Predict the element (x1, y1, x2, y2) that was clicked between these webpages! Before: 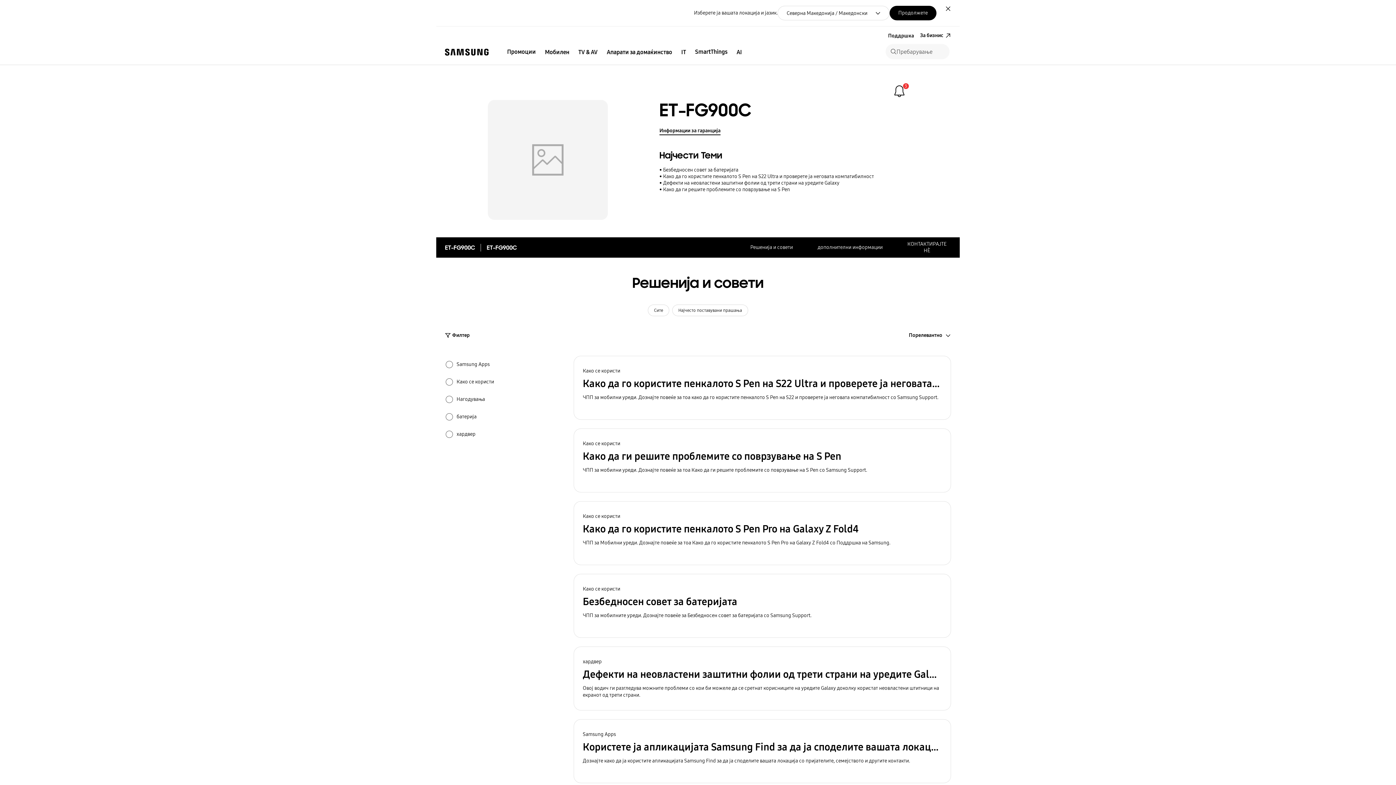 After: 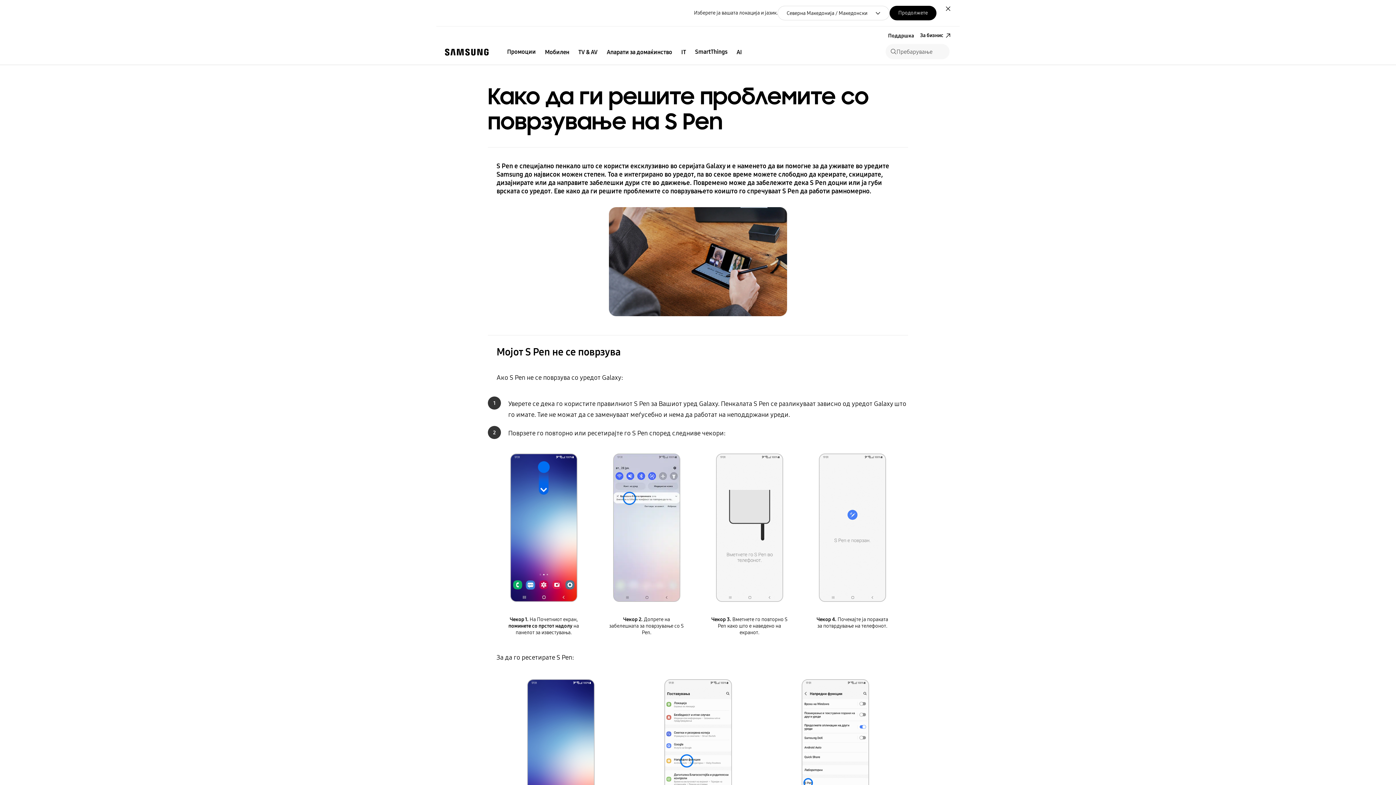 Action: bbox: (573, 428, 951, 492) label: Како се користи
Како да ги решите проблемите со поврзување на S Pen
ЧПП за мобилни уреди. Дознајте повеќе за тоа Како да ги решите проблемите со поврзување на S Pen со Samsung Support.